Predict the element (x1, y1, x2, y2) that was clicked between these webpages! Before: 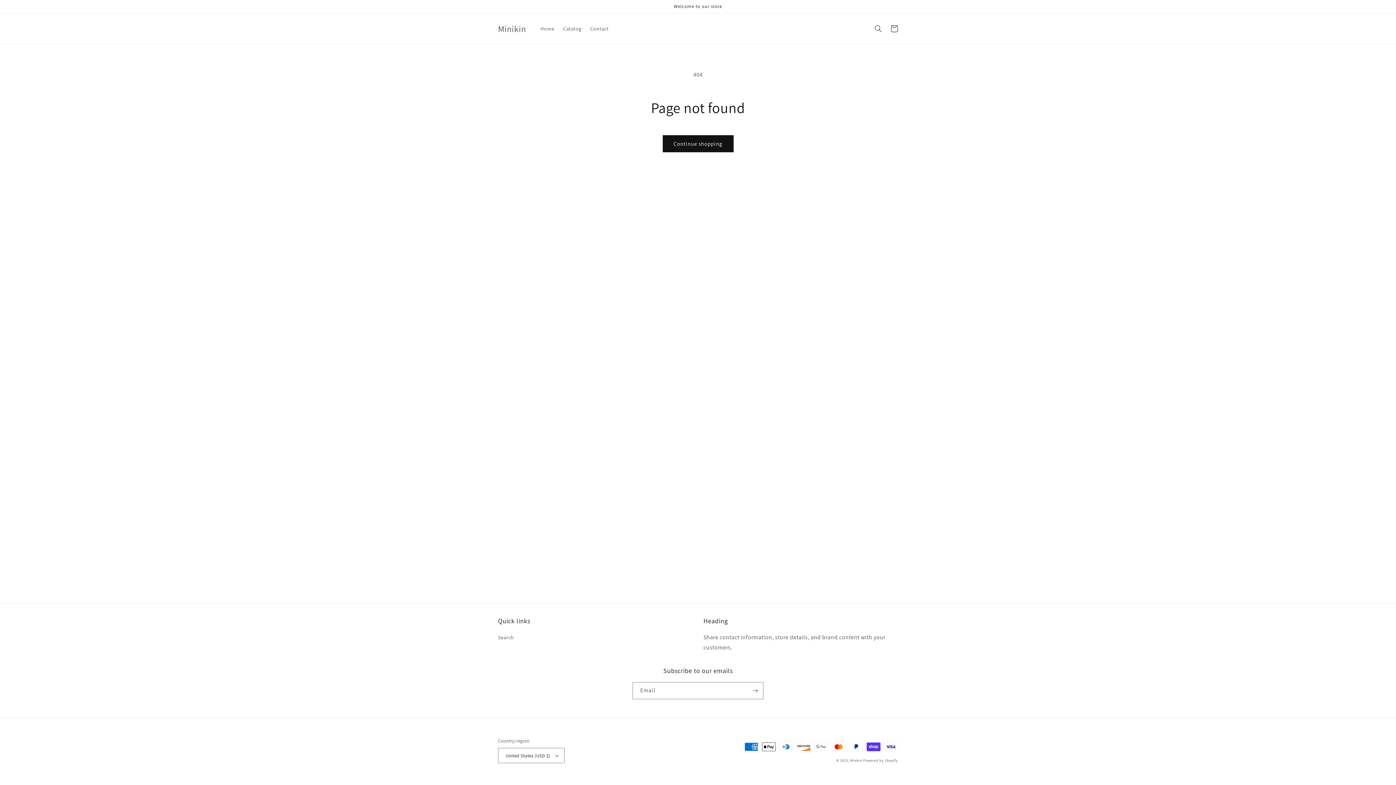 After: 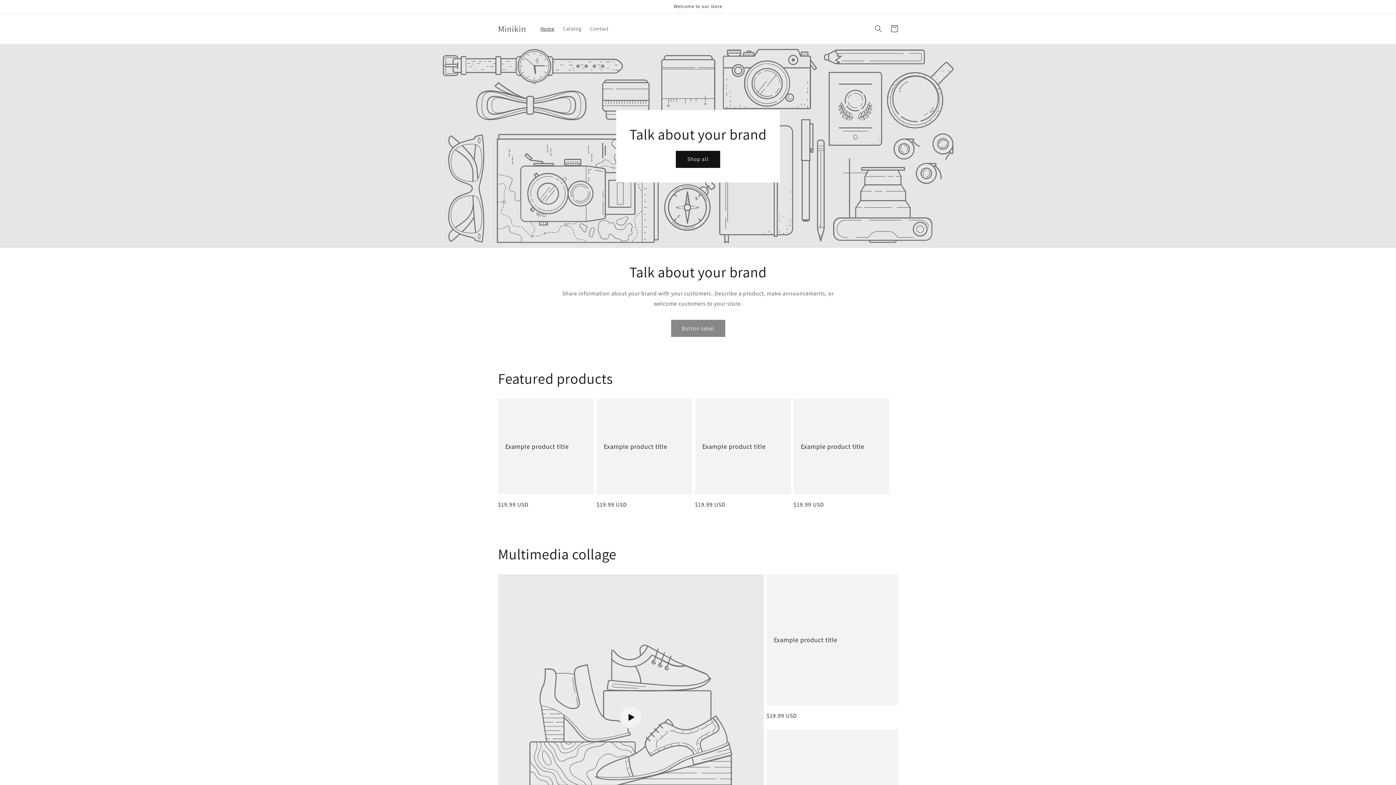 Action: label: Home bbox: (536, 21, 558, 36)